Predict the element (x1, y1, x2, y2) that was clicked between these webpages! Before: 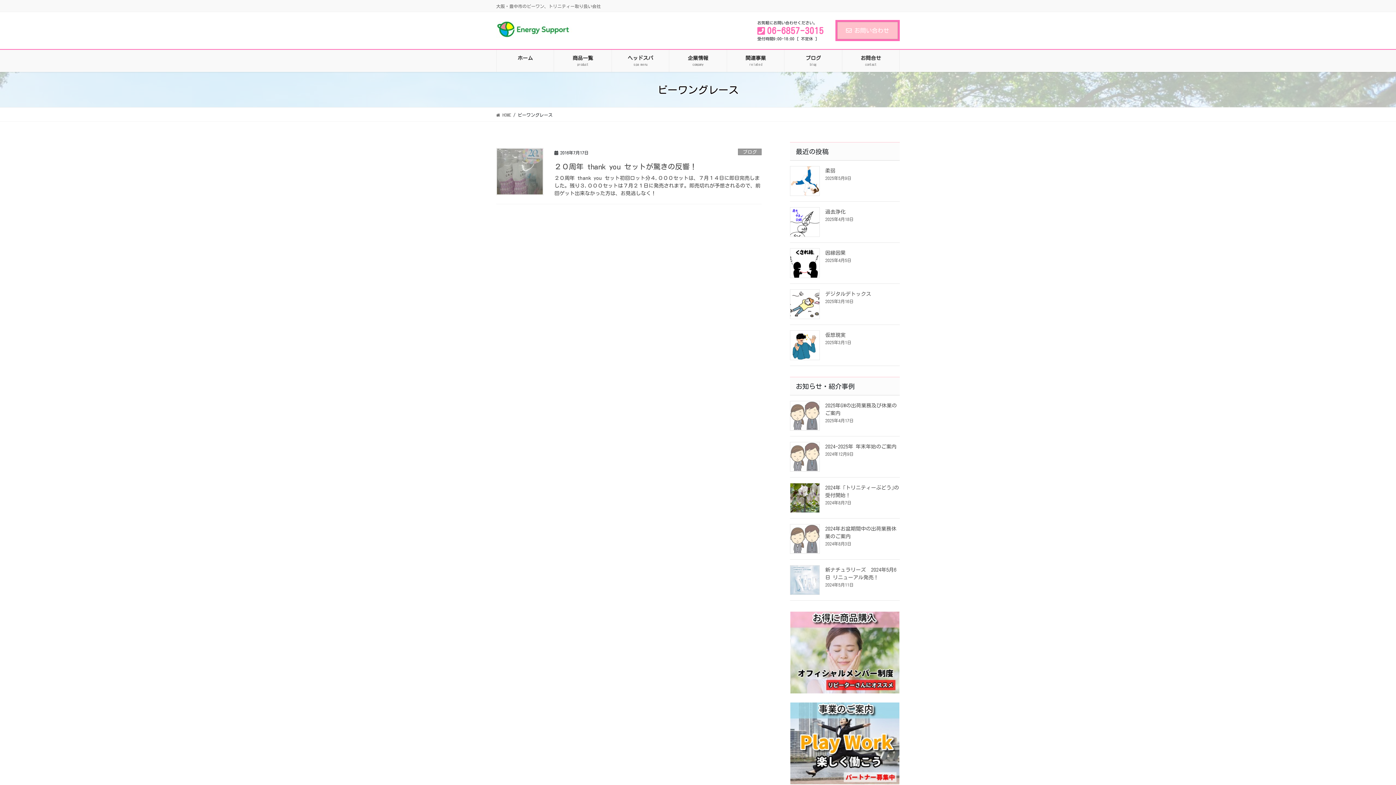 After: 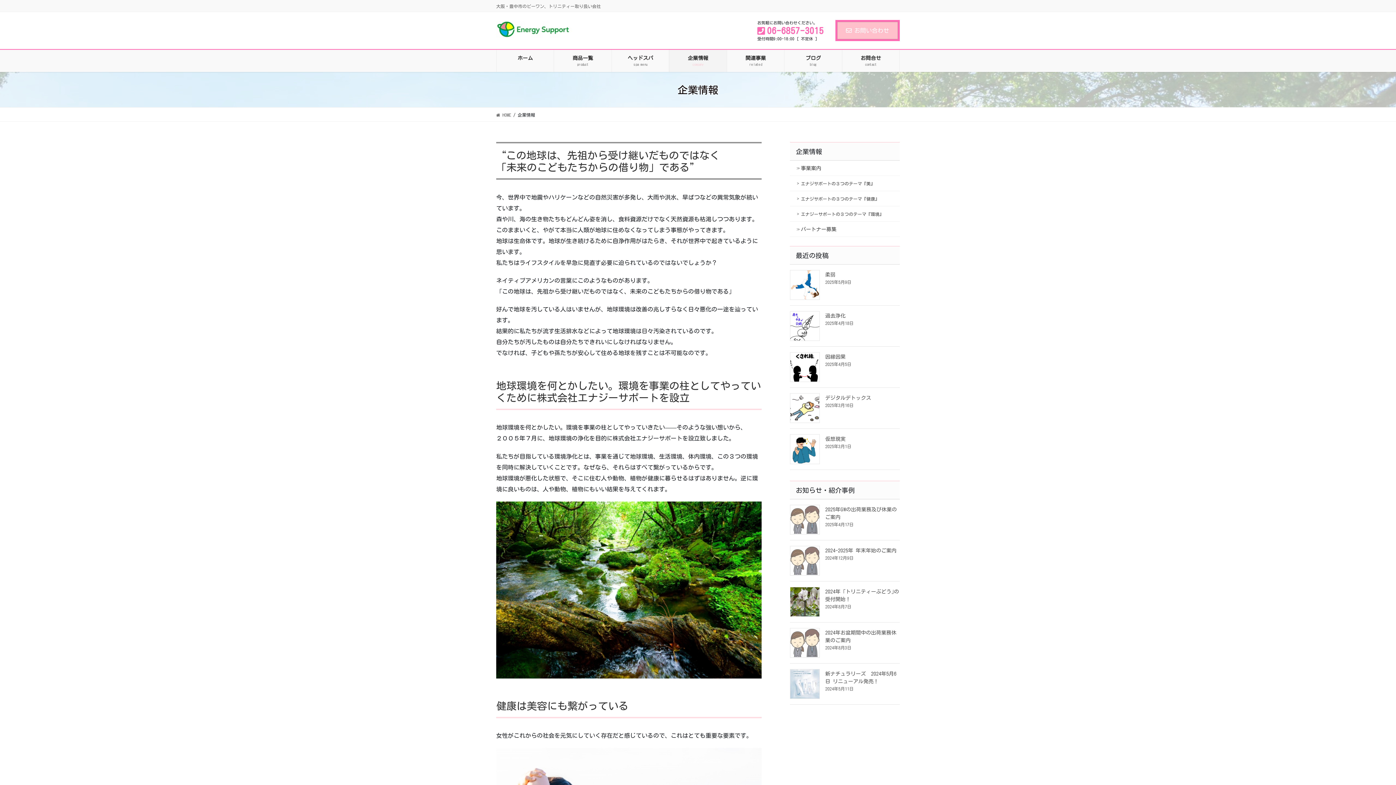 Action: label: 企業情報
company bbox: (669, 49, 726, 72)